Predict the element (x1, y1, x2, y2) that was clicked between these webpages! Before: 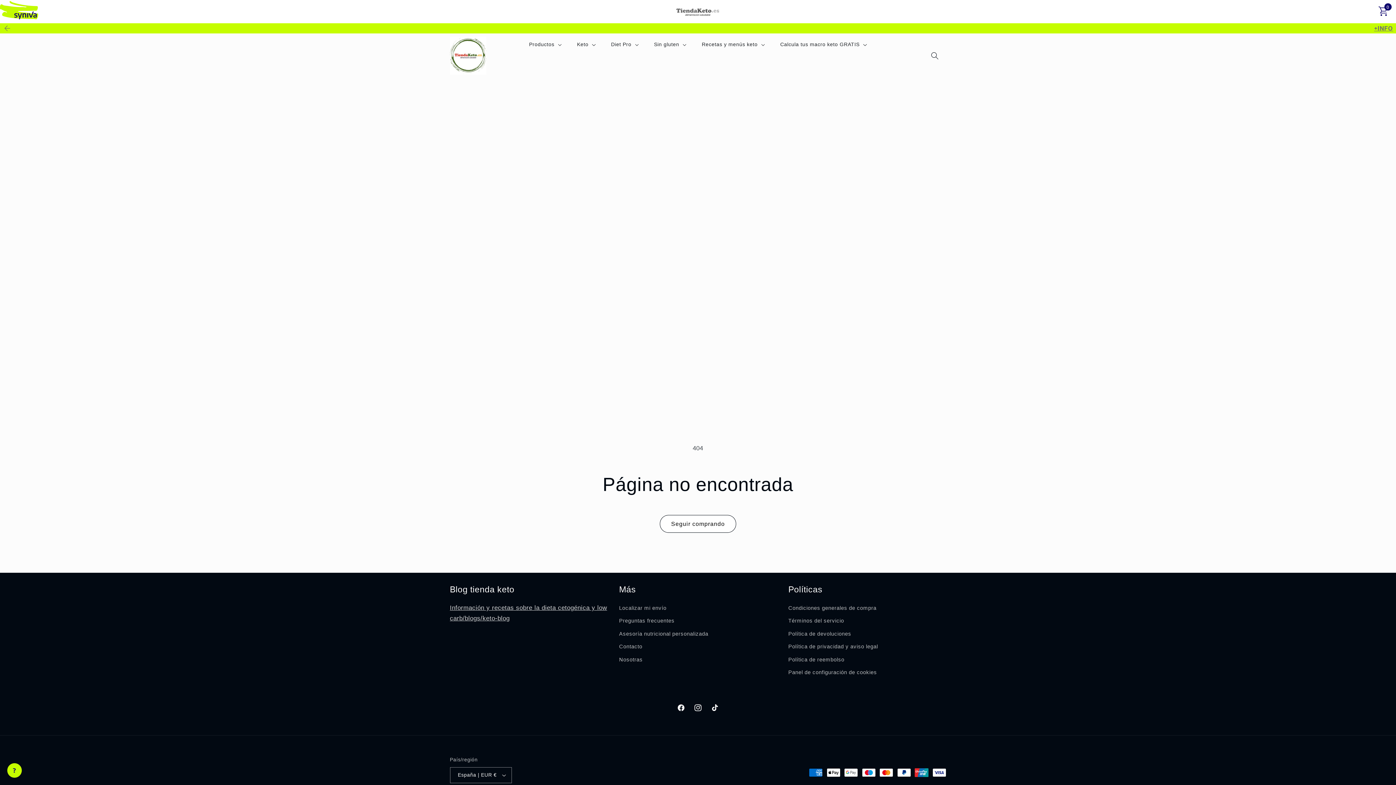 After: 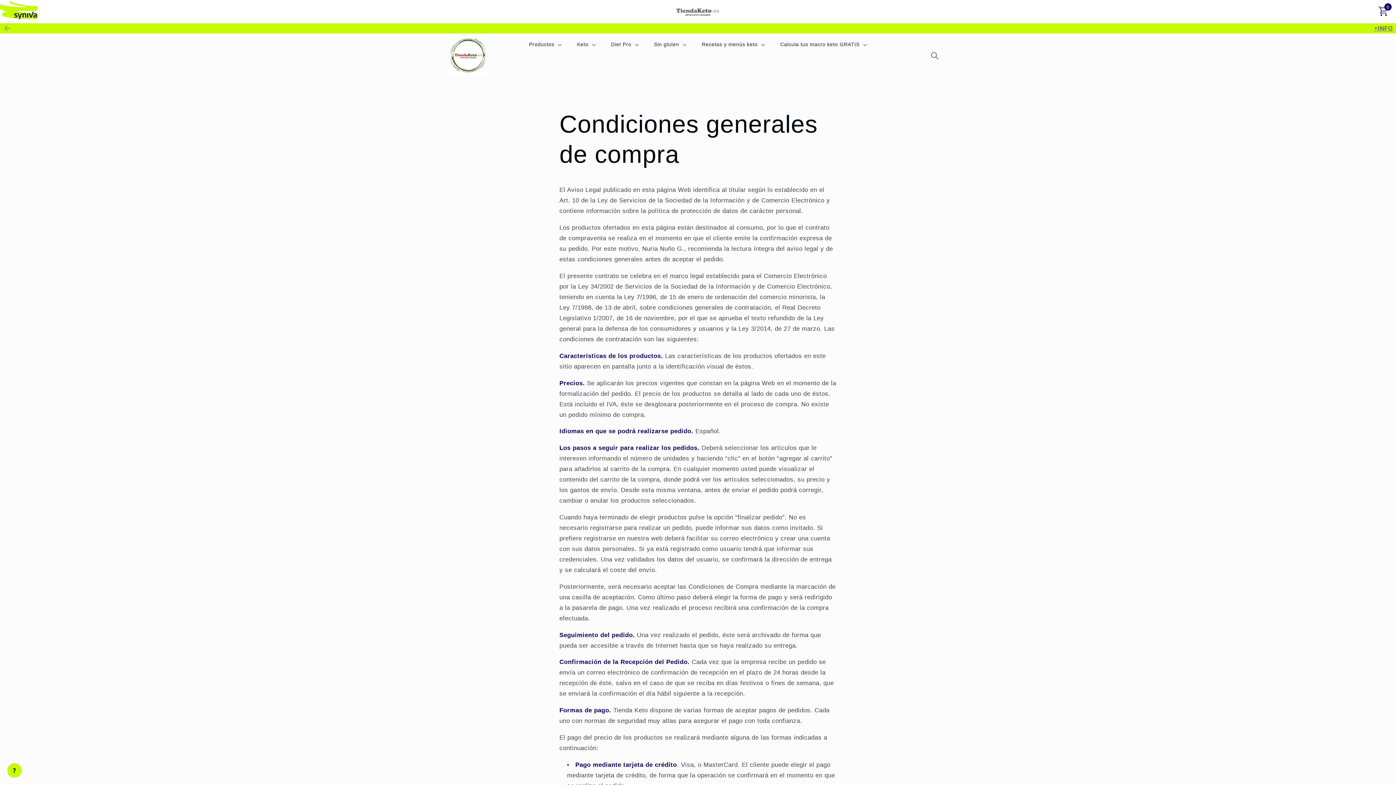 Action: bbox: (788, 603, 876, 614) label: Condiciones generales de compra